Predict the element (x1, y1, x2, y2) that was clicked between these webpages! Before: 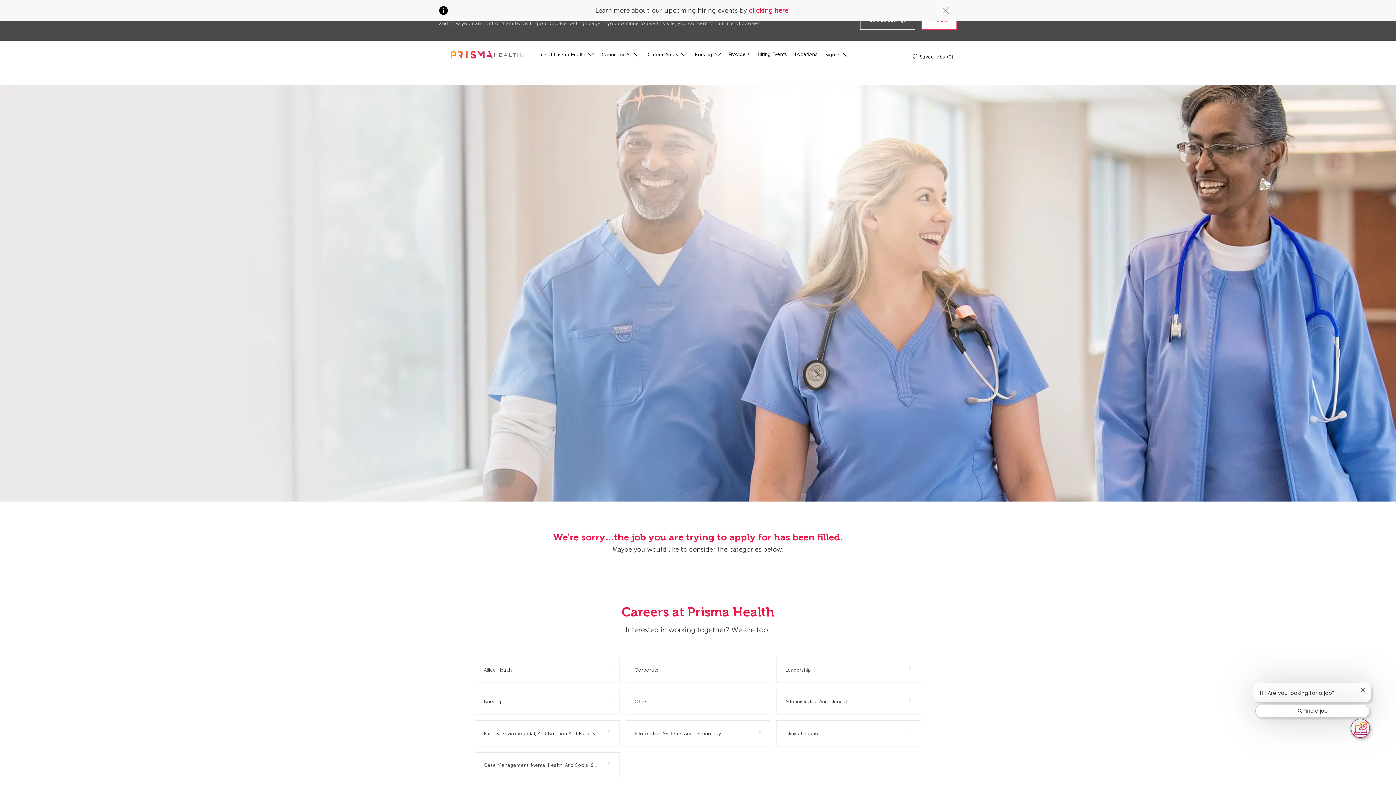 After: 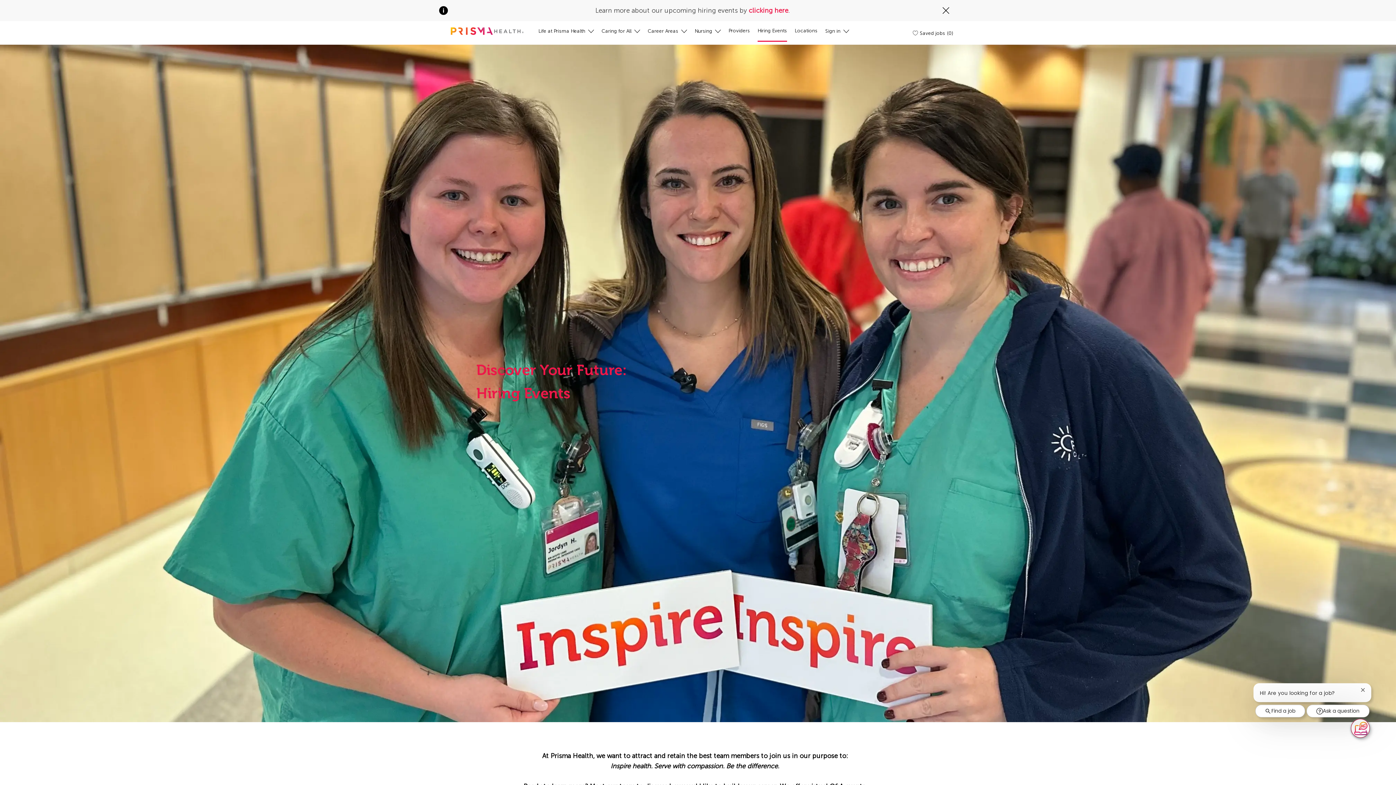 Action: label: Hiring Events bbox: (757, 50, 787, 58)